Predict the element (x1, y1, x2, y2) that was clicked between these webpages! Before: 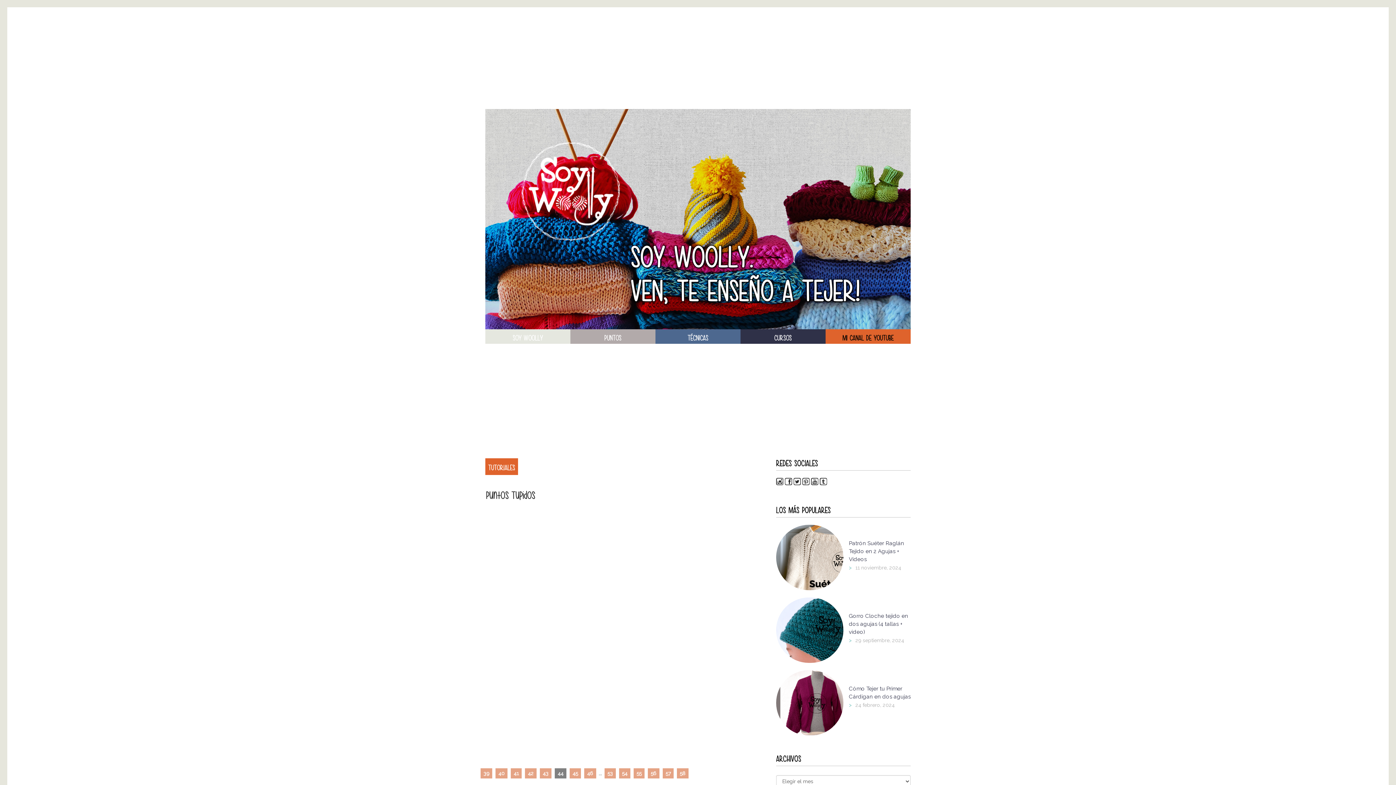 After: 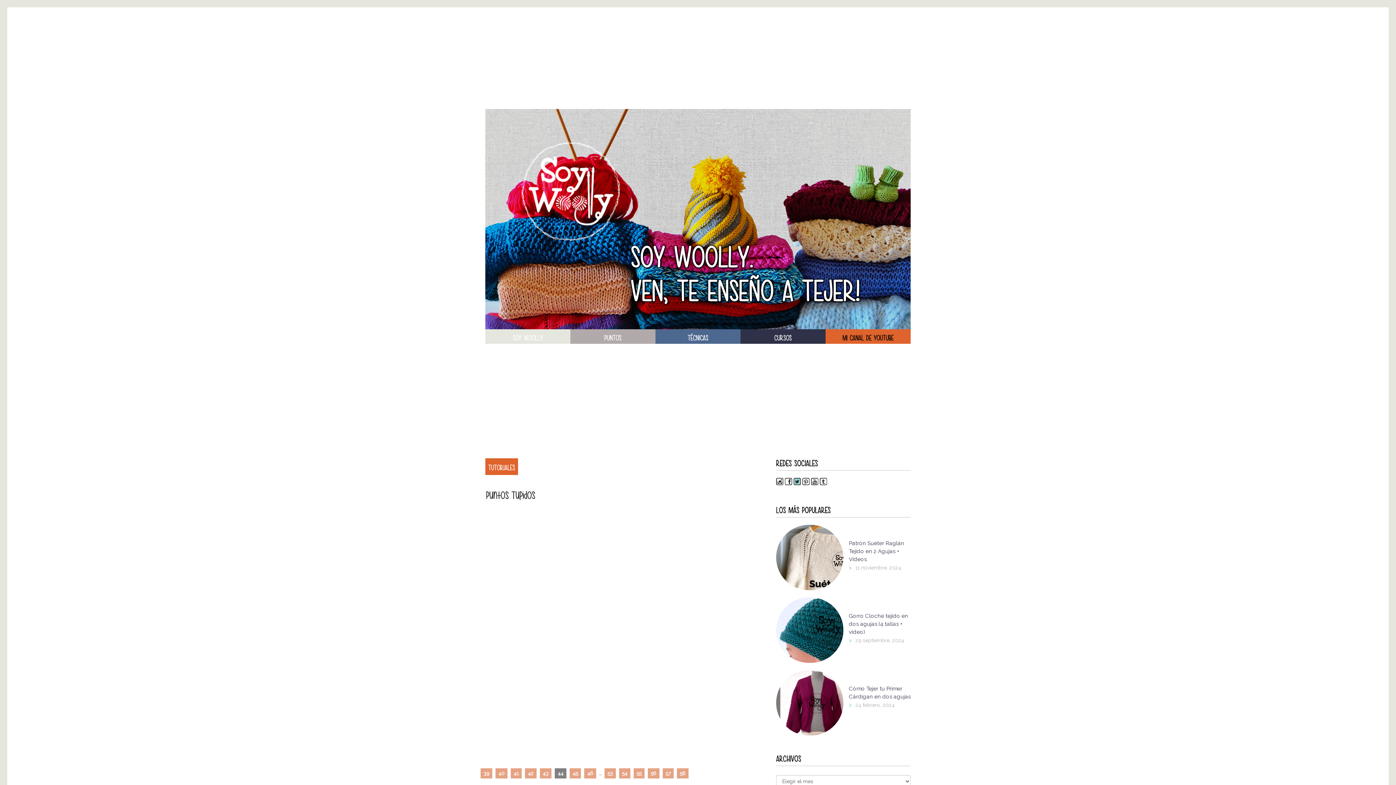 Action: bbox: (793, 480, 801, 486) label: Twitter